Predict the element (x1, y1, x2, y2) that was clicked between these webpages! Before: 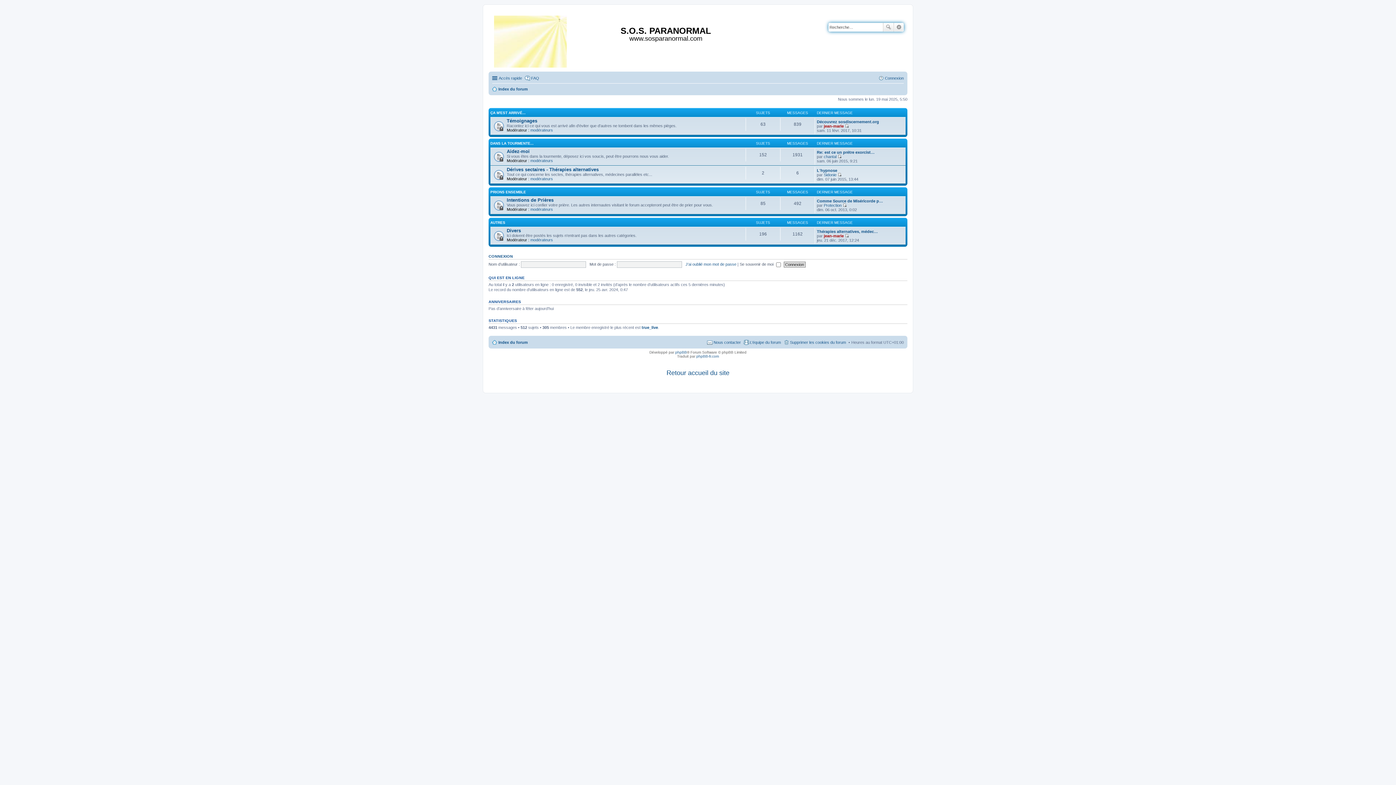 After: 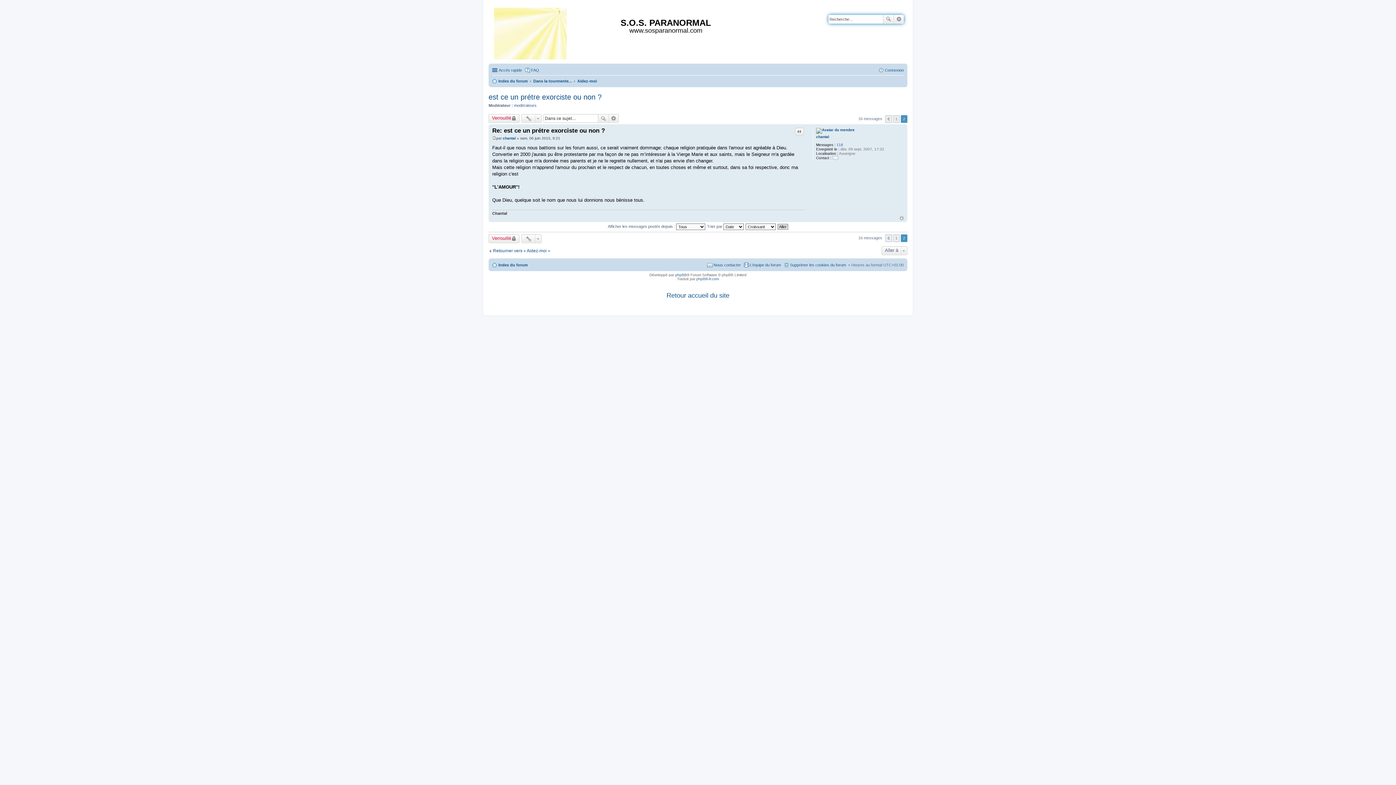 Action: label: Voir le dernier message bbox: (837, 154, 841, 158)